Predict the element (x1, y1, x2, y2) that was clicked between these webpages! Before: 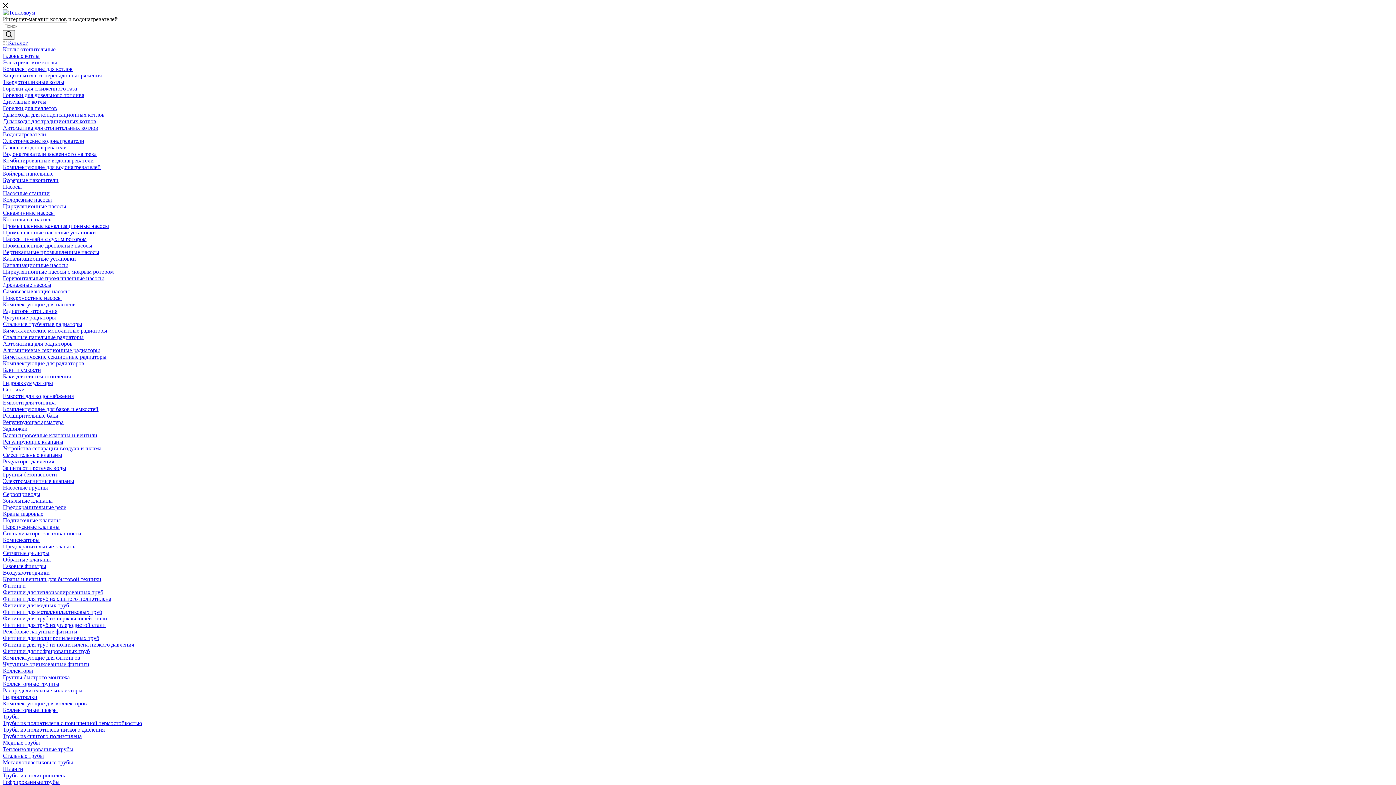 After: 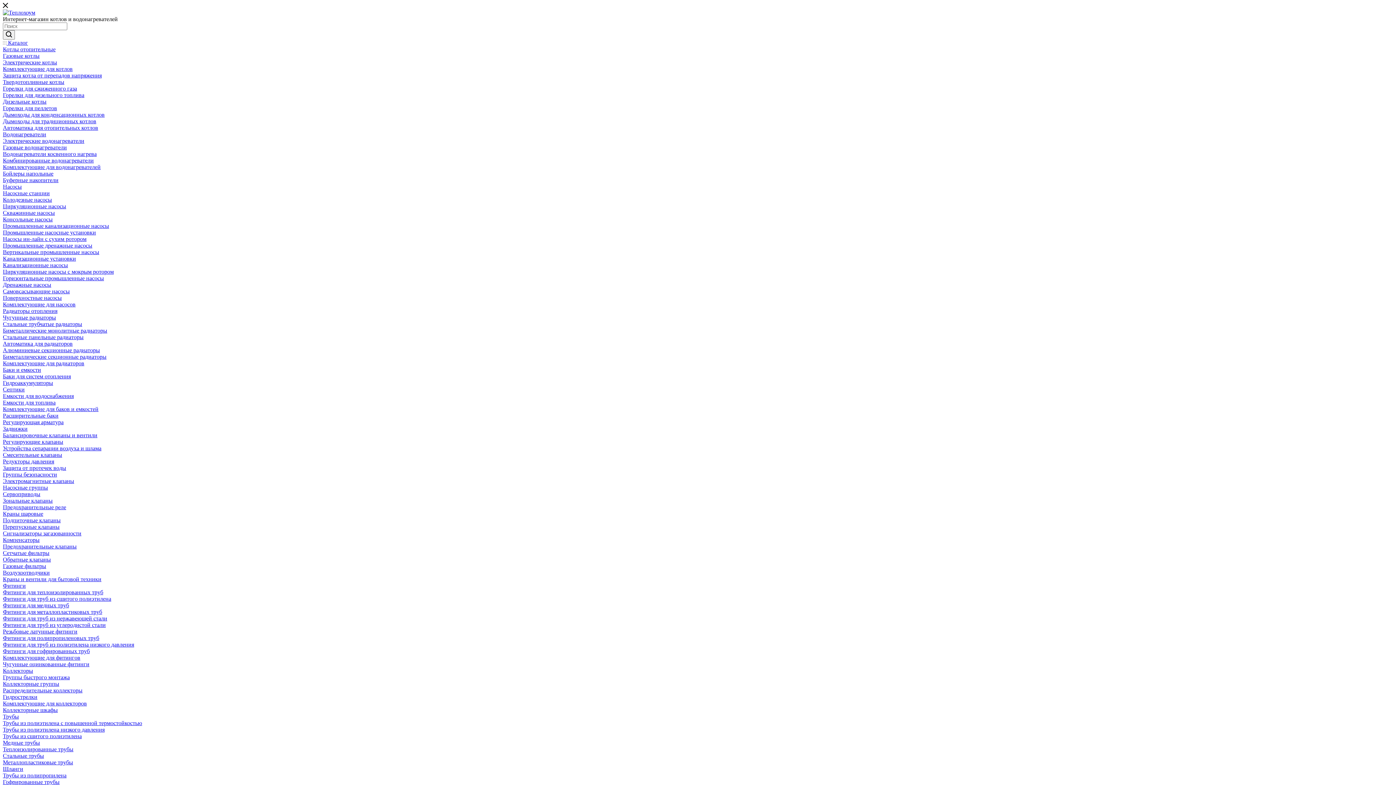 Action: bbox: (2, 249, 99, 255) label: Вертикальные промышленные насосы